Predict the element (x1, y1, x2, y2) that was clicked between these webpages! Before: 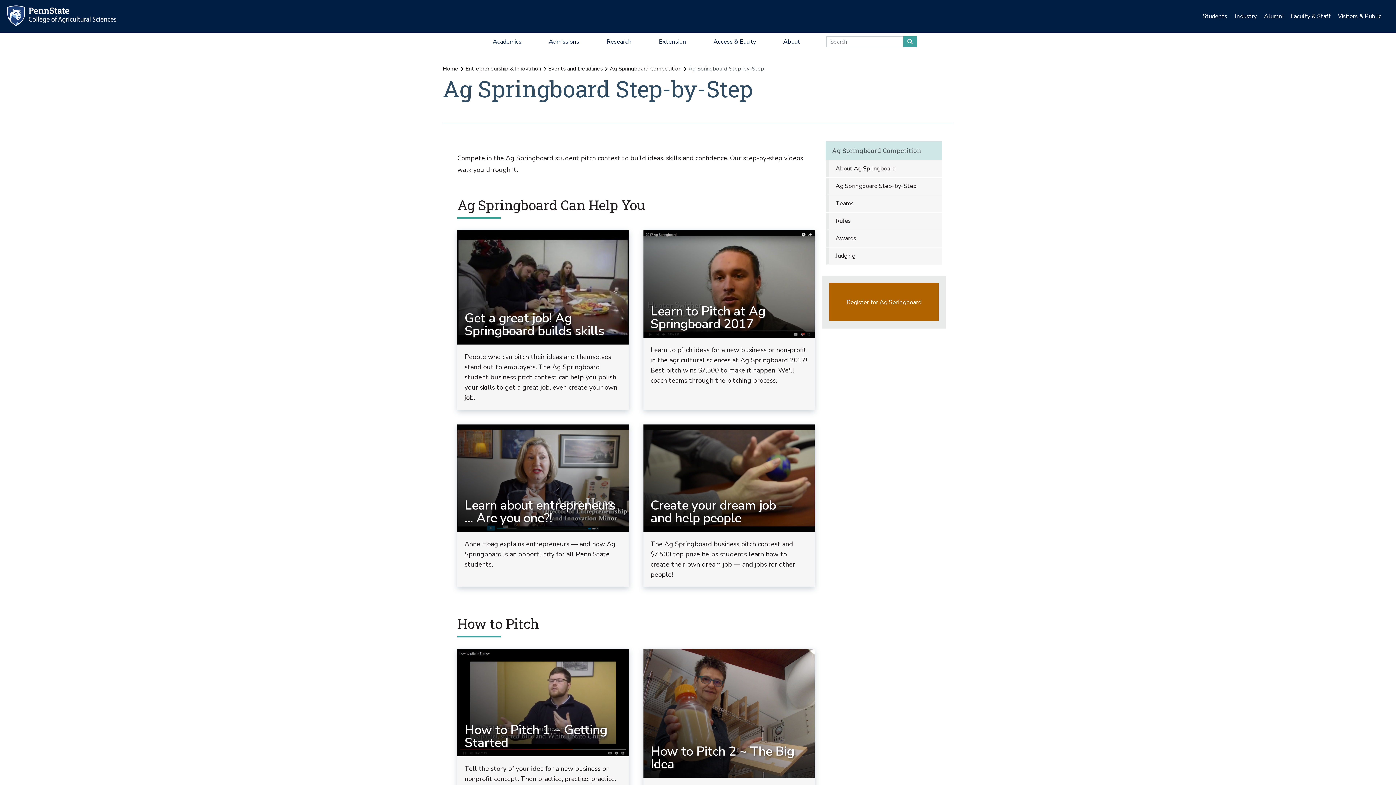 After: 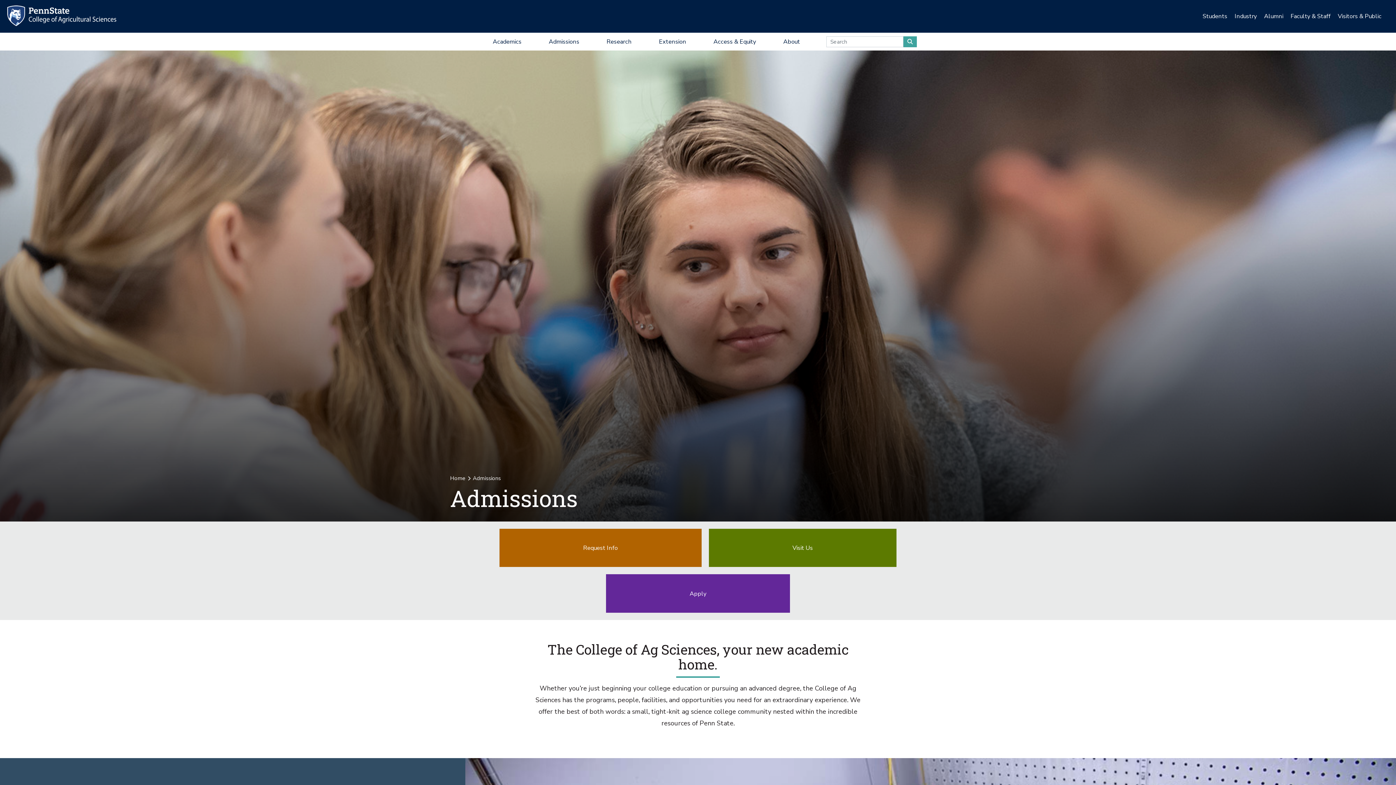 Action: label: Admissions bbox: (536, 32, 592, 50)